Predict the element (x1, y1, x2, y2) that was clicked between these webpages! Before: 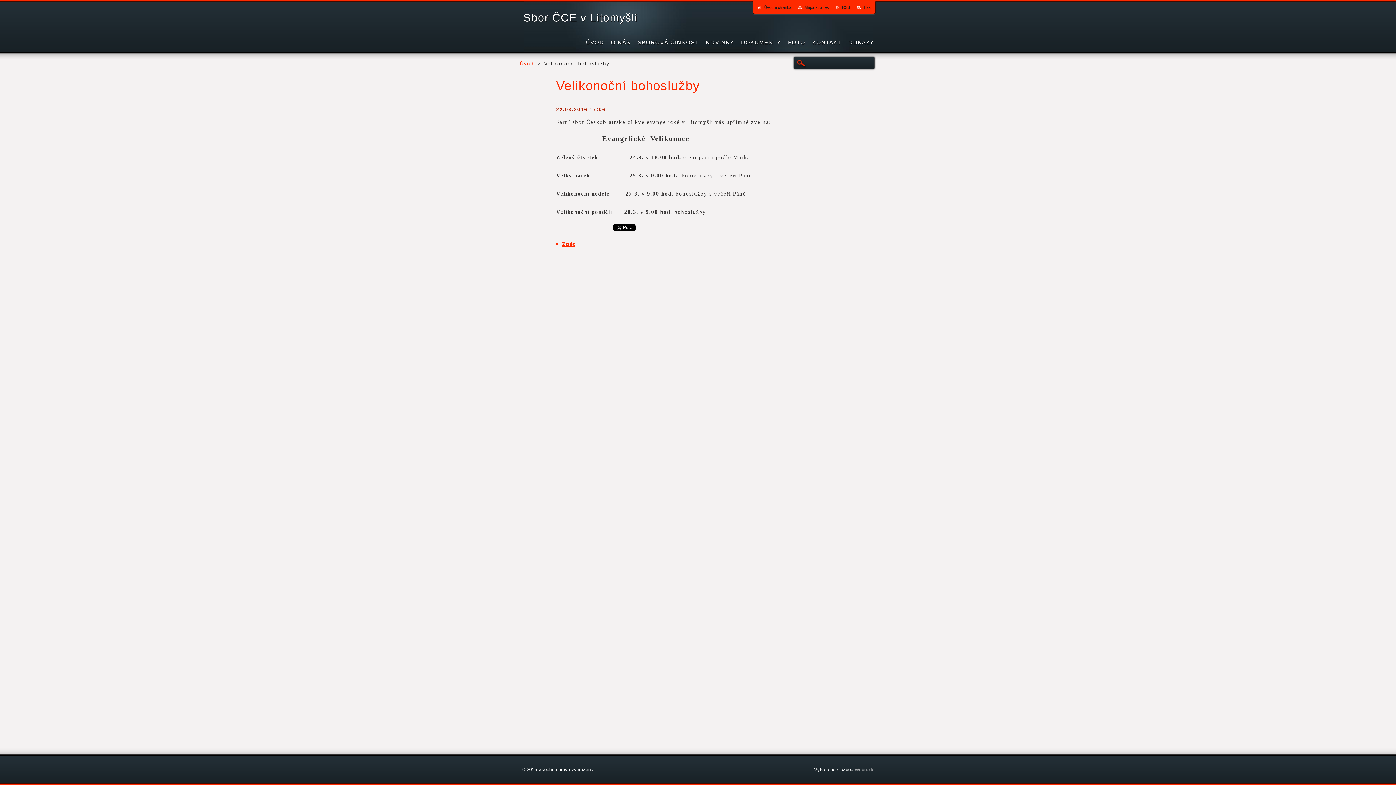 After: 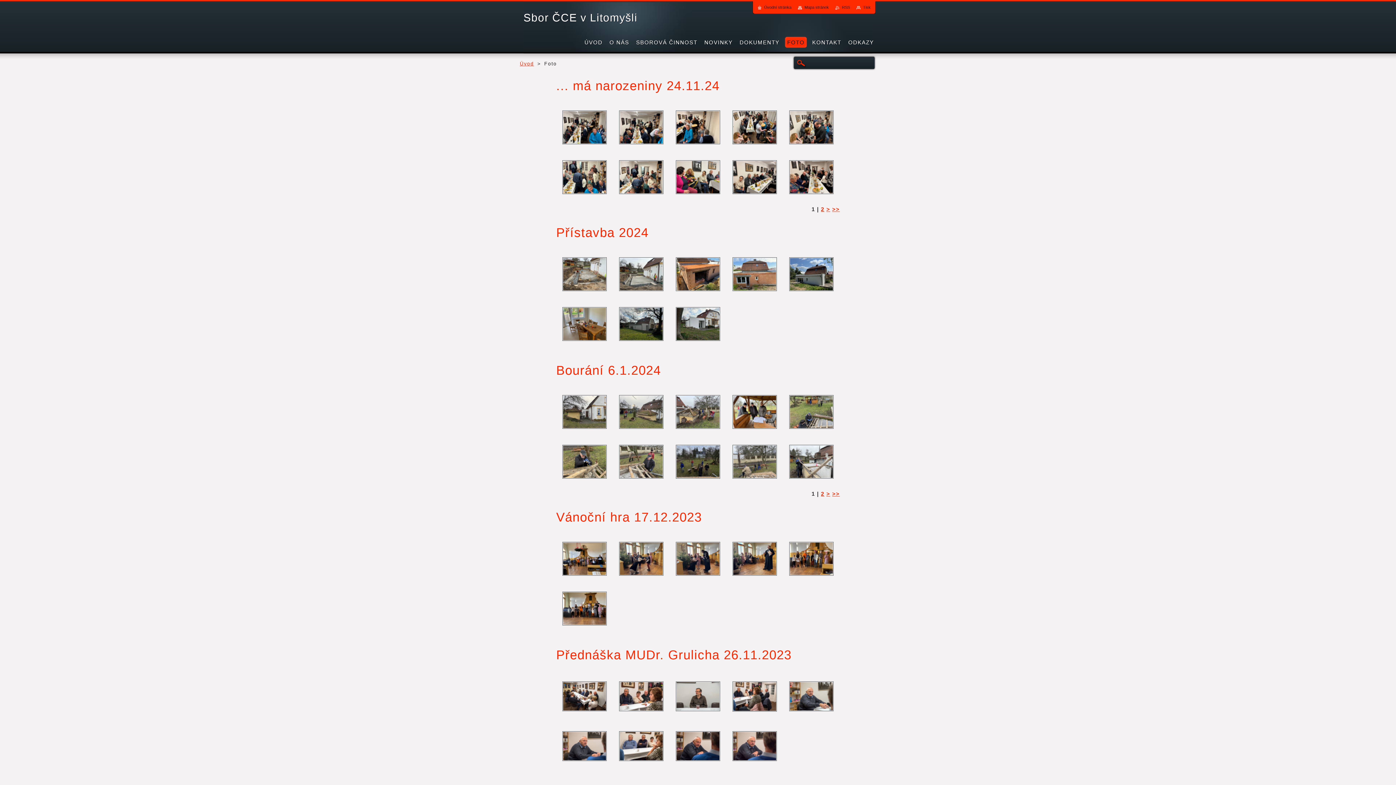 Action: label: FOTO bbox: (786, 36, 807, 48)